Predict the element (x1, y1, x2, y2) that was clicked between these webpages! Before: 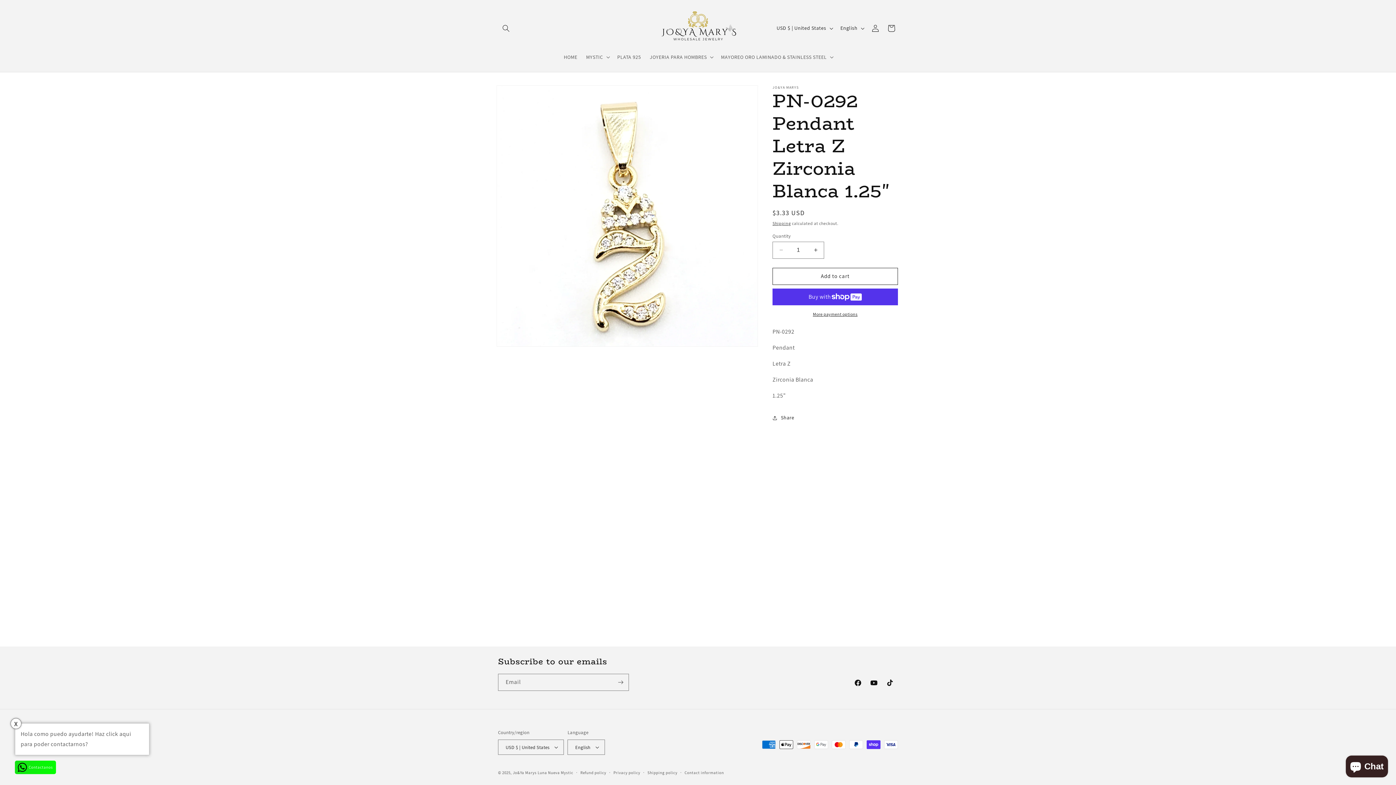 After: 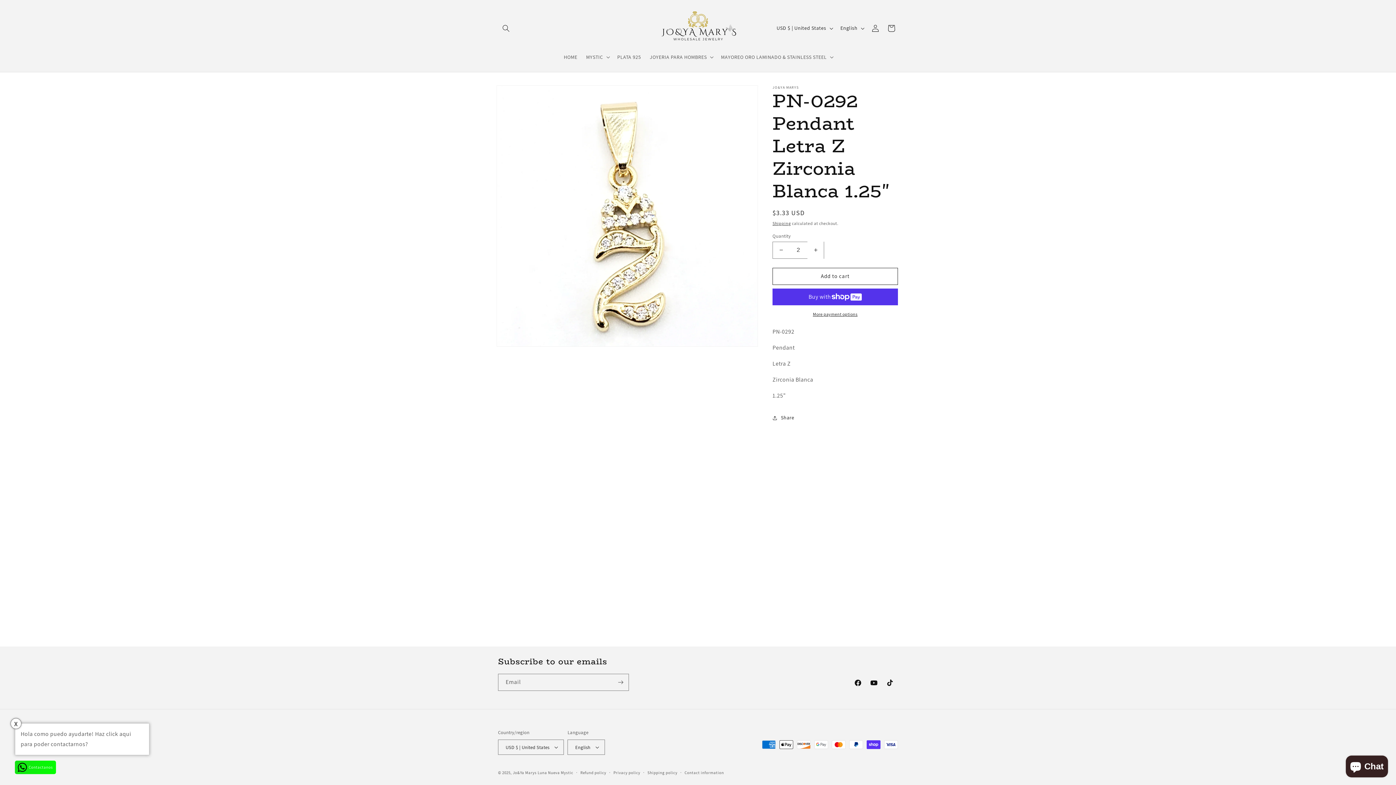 Action: label: Increase quantity for PN-0292 Pendant Letra Z Zirconia Blanca 1.25&quot; bbox: (807, 241, 824, 258)